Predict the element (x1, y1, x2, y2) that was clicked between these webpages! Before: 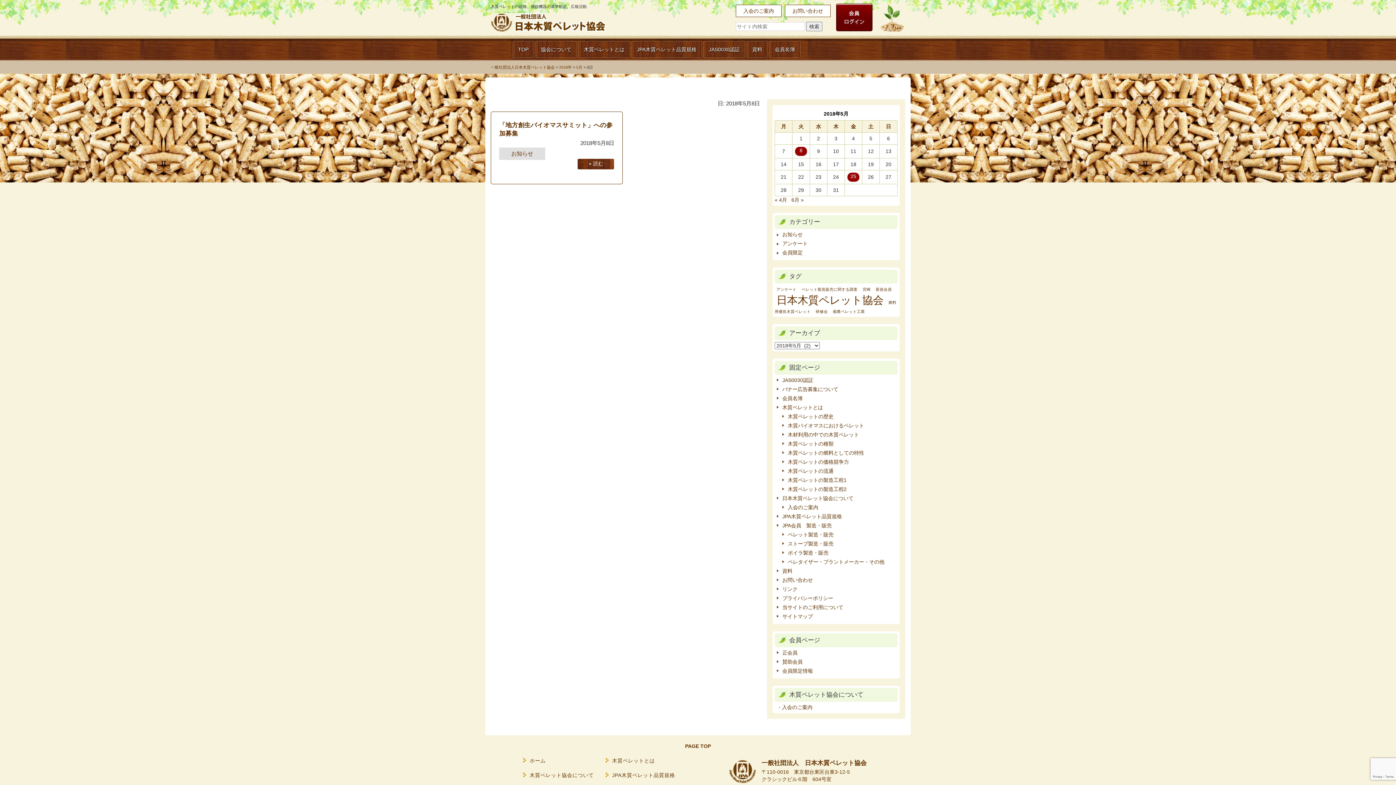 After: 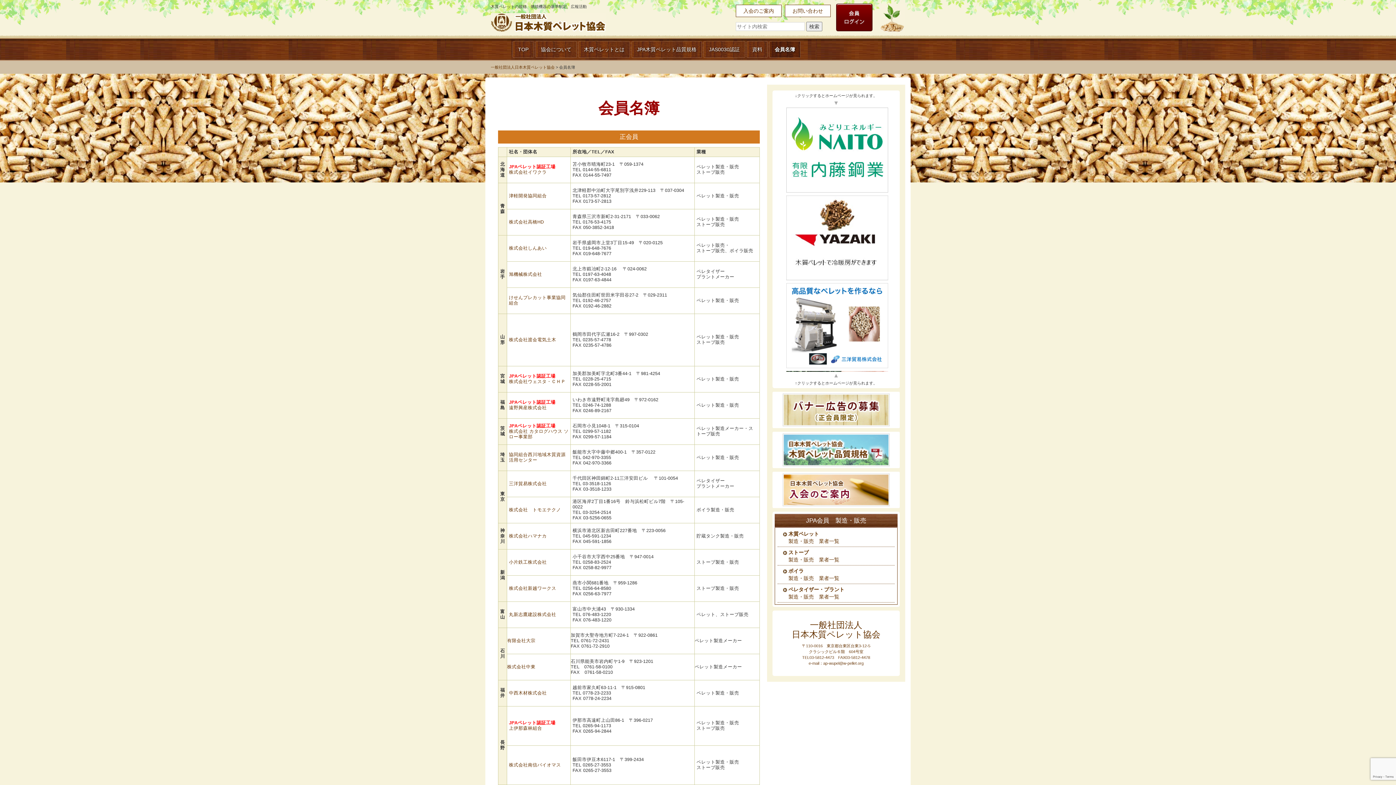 Action: label: 会員名簿 bbox: (777, 394, 895, 404)